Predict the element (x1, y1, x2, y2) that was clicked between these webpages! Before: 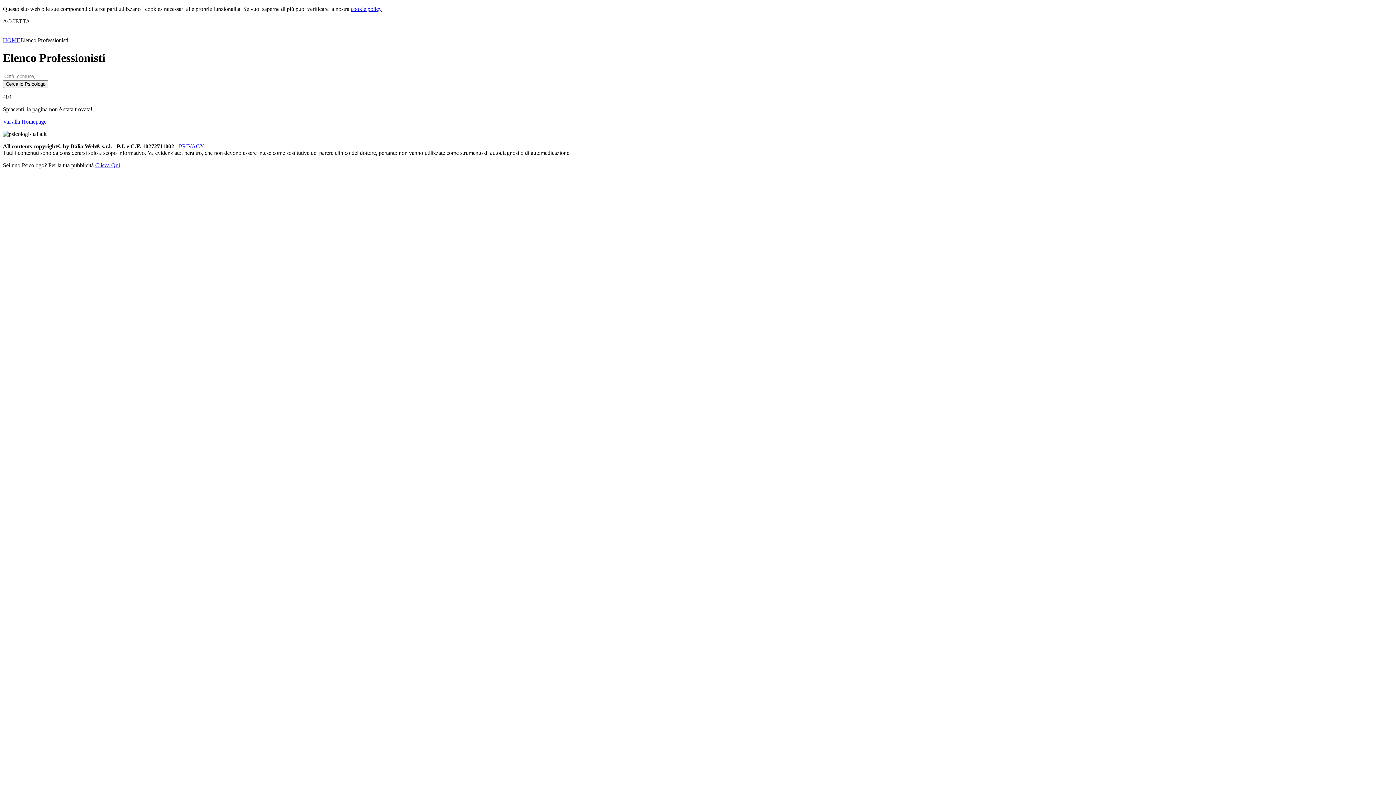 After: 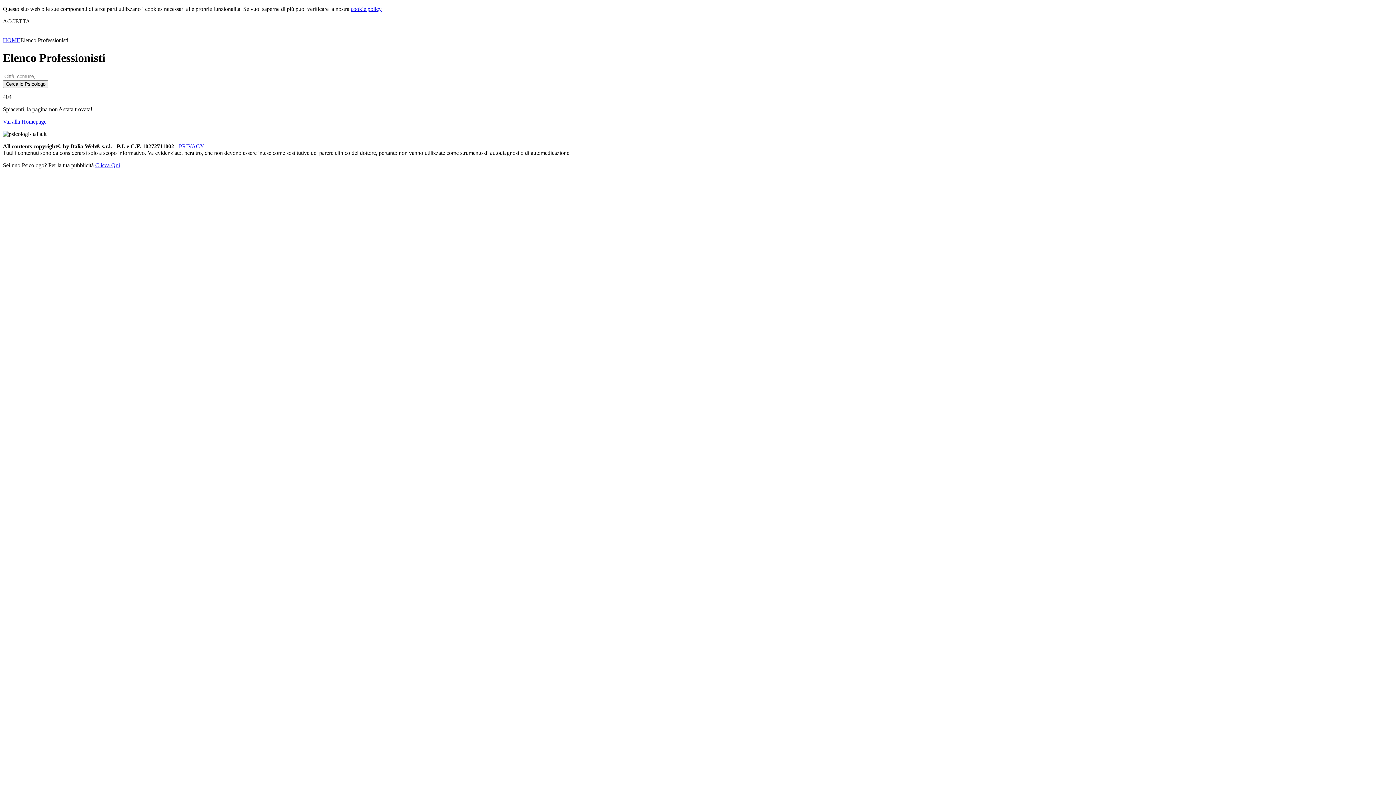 Action: label: cookie policy bbox: (350, 5, 381, 12)